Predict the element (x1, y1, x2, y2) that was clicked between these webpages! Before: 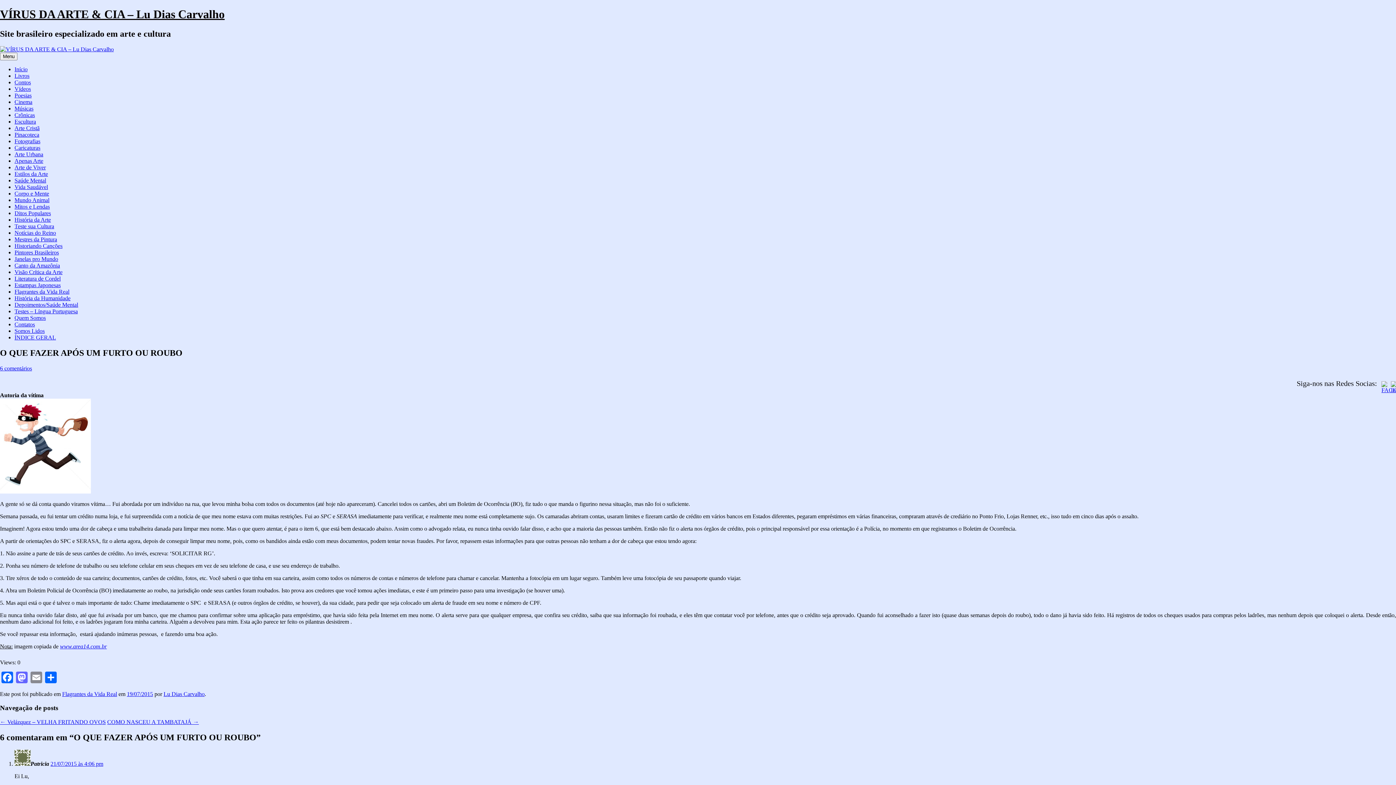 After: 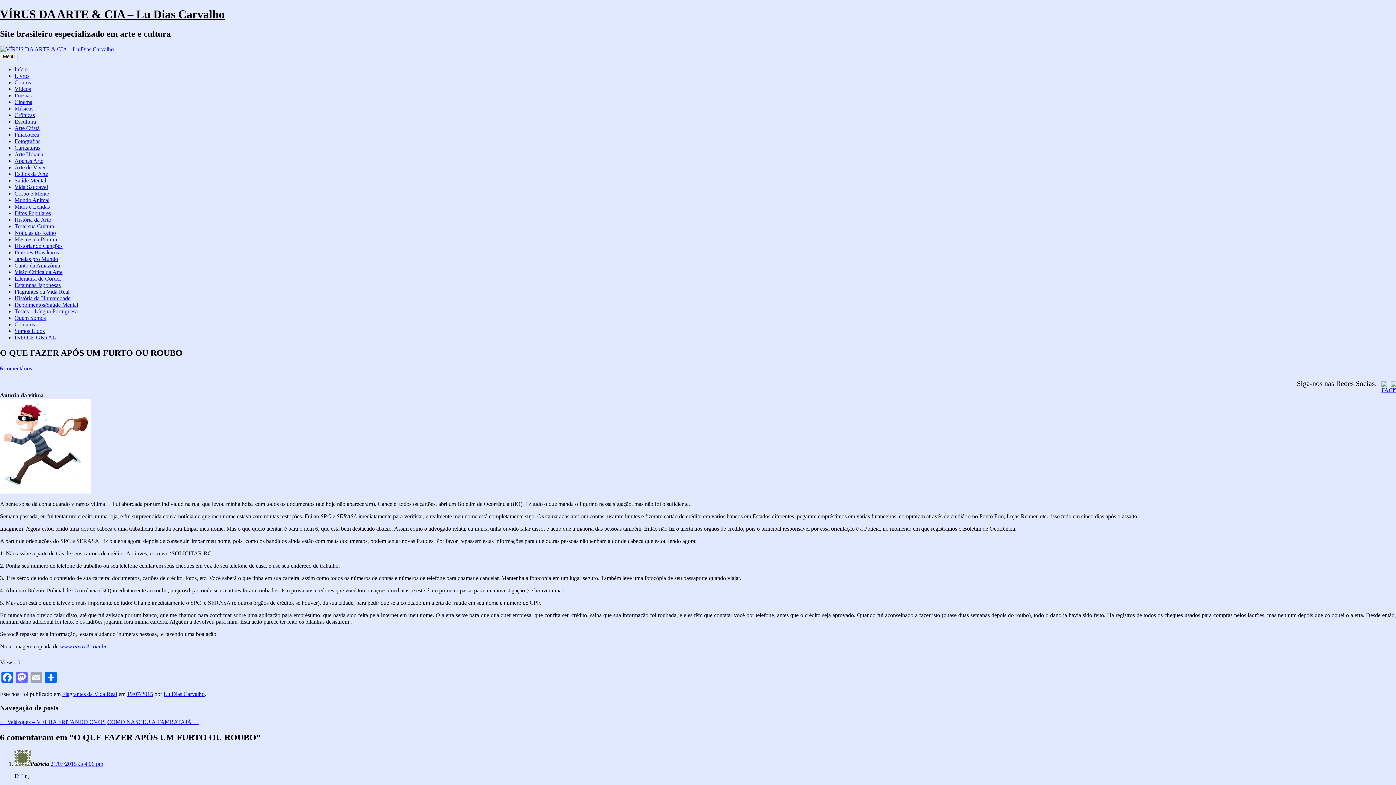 Action: bbox: (29, 671, 43, 685) label: Email